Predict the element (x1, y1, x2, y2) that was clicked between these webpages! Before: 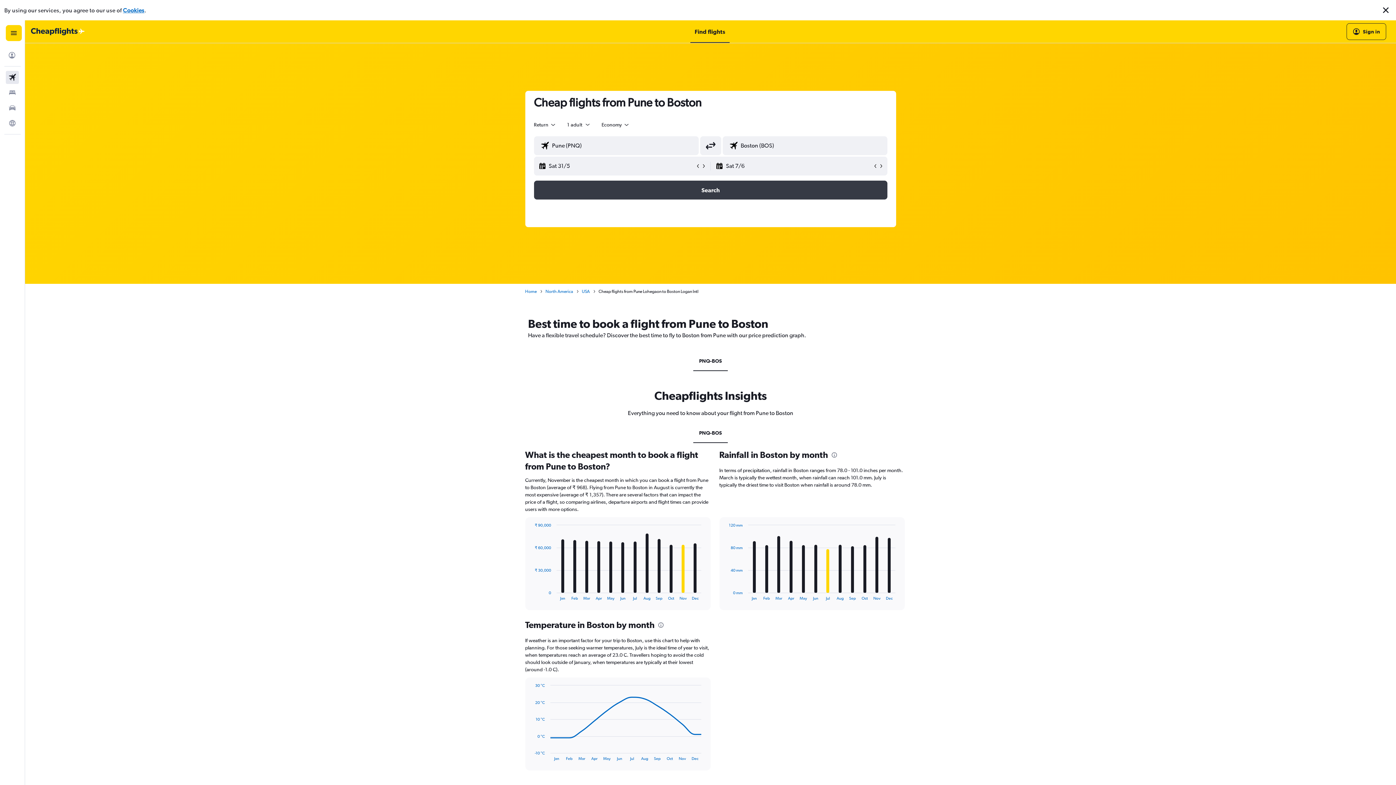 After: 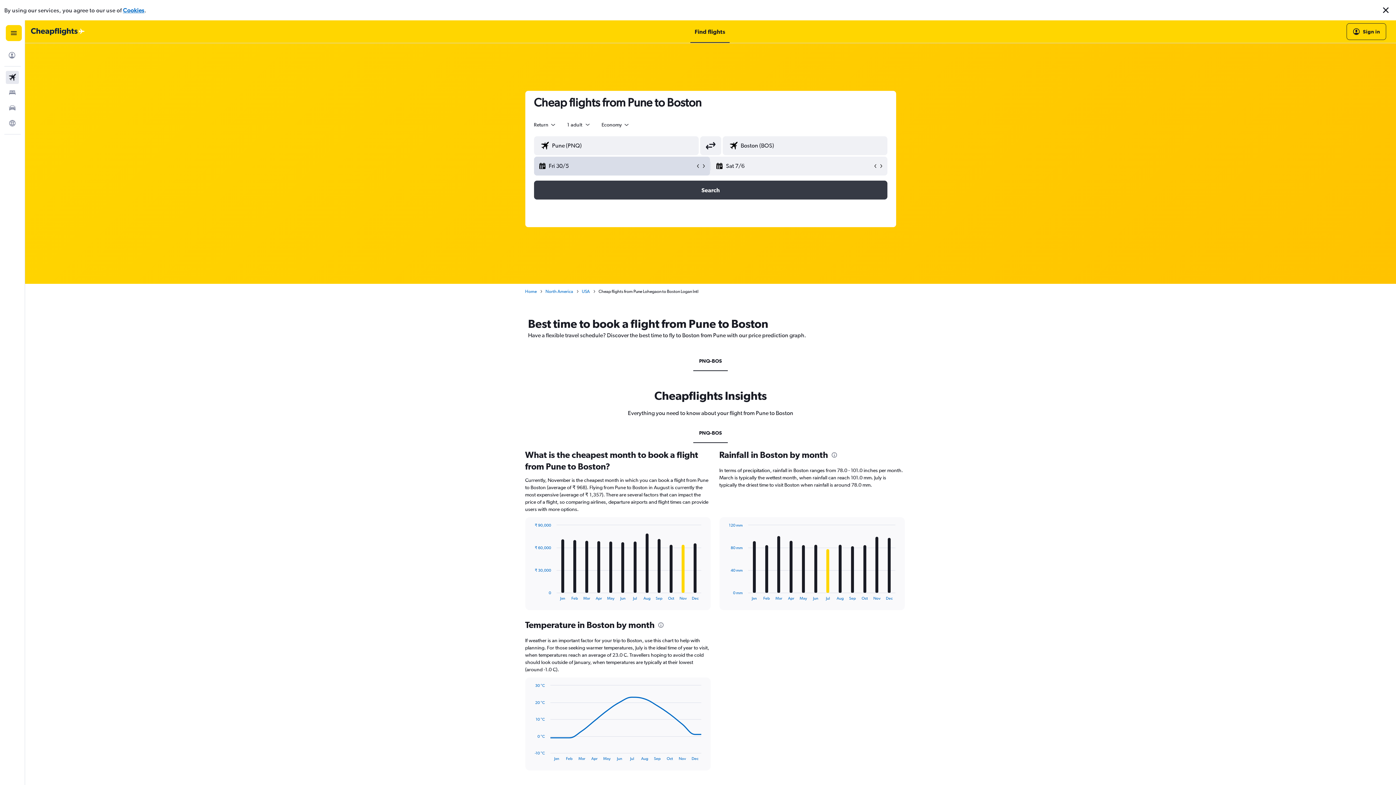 Action: bbox: (695, 163, 701, 169)